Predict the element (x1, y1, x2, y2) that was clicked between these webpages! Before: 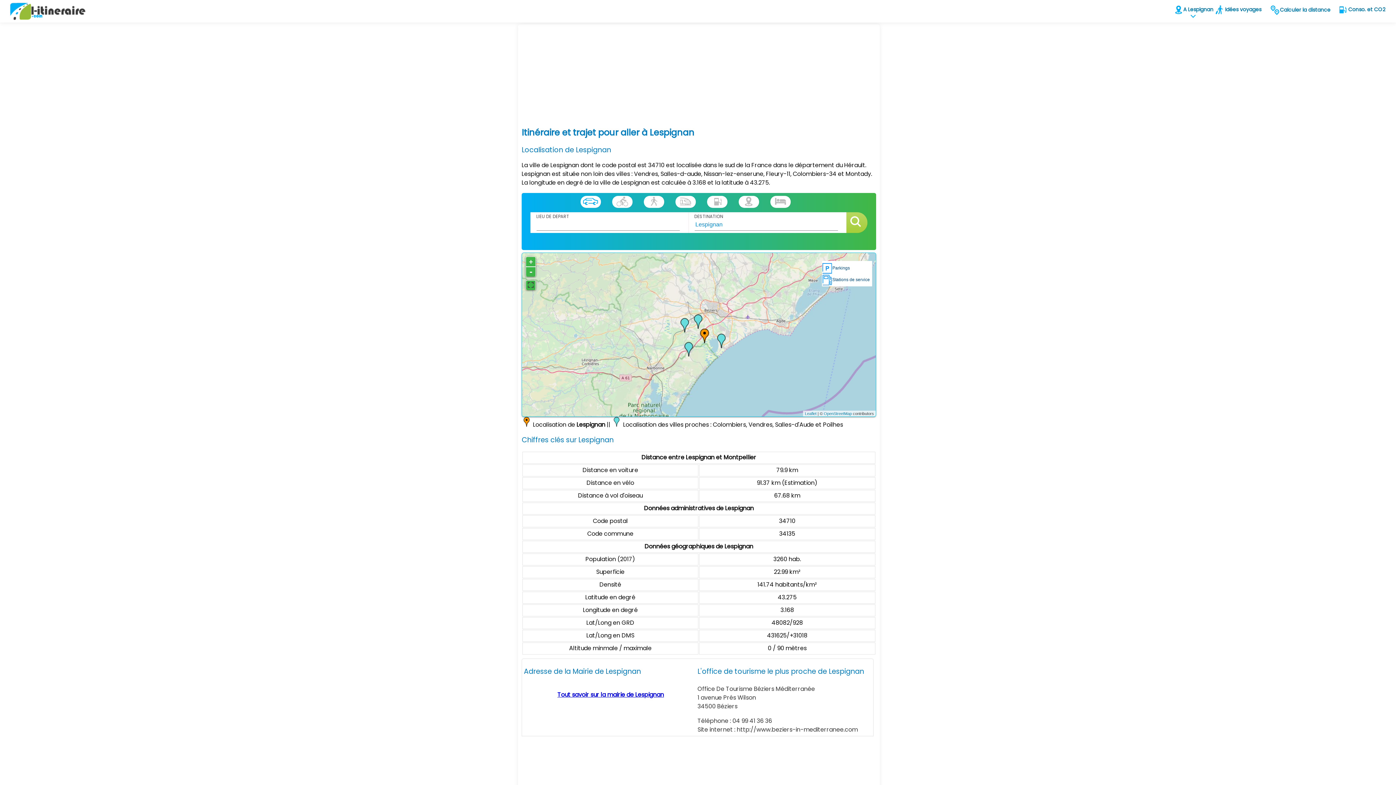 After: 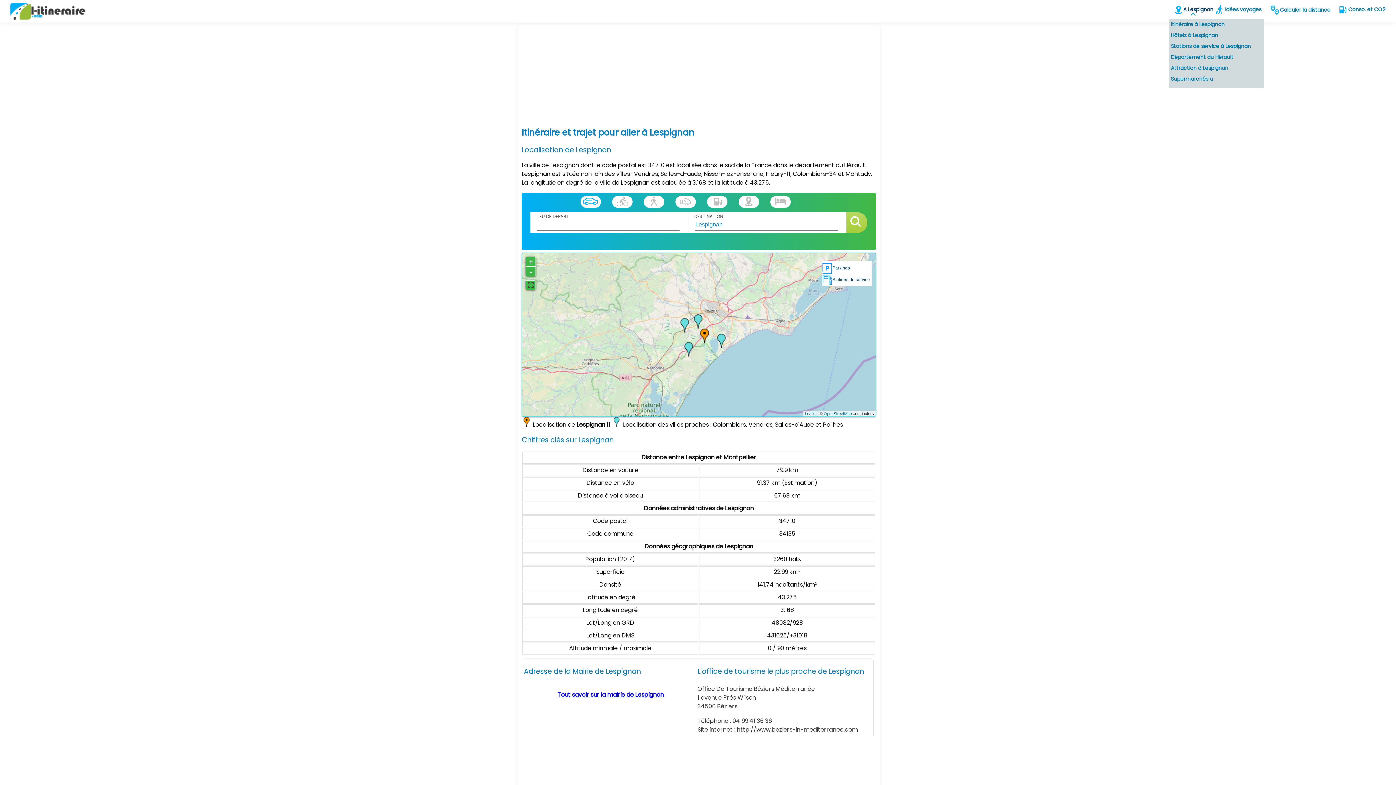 Action: bbox: (1169, 5, 1213, 16) label: A Lespignan